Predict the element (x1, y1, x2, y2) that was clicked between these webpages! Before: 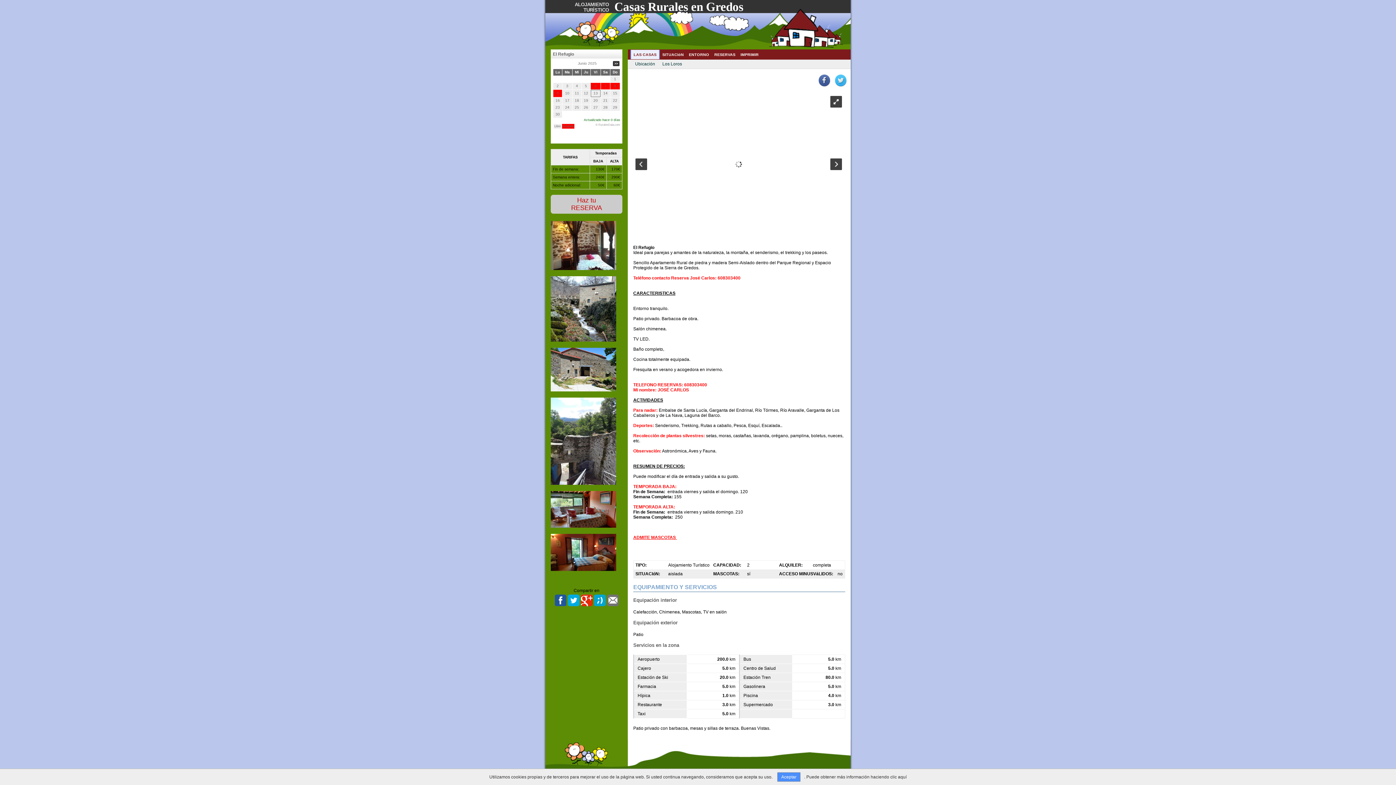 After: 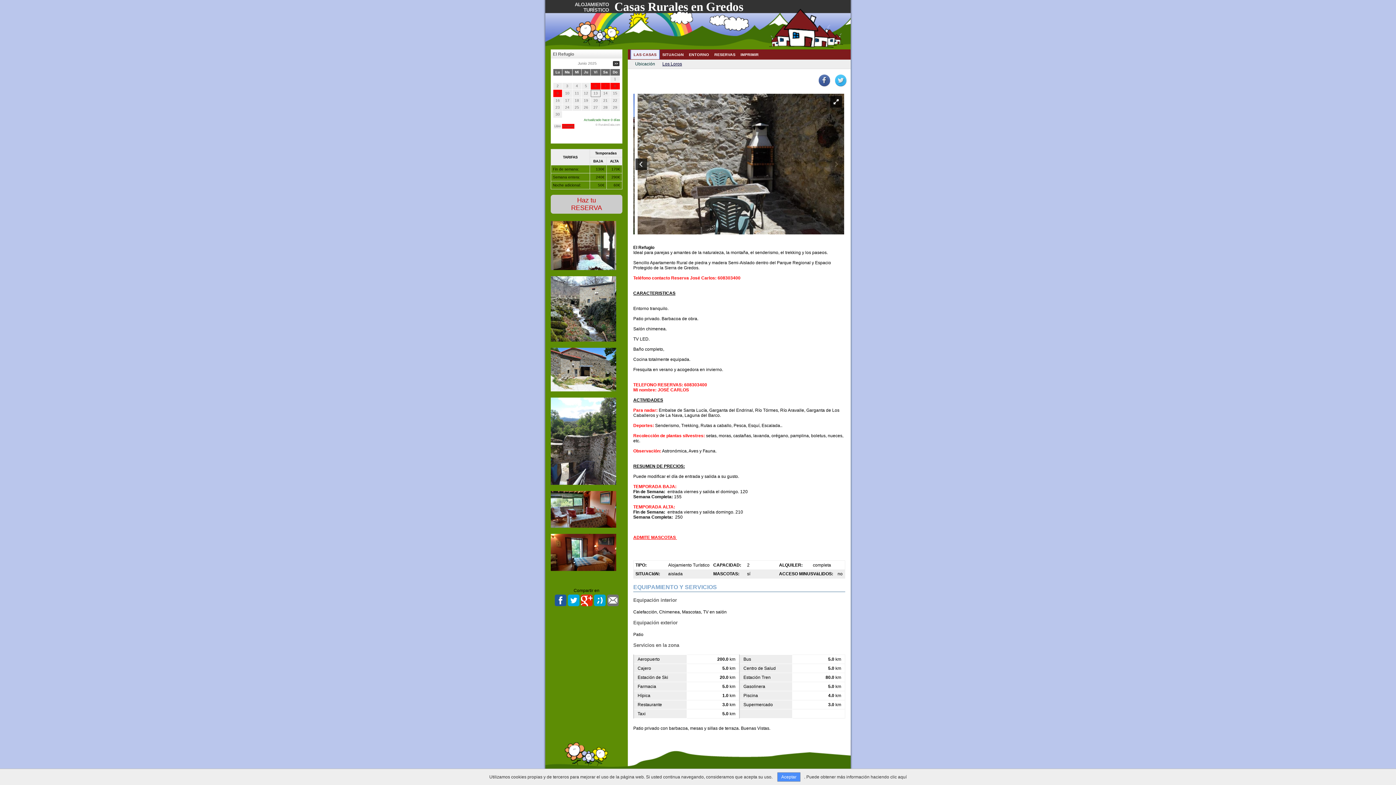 Action: bbox: (658, 61, 685, 66) label: Los Loros